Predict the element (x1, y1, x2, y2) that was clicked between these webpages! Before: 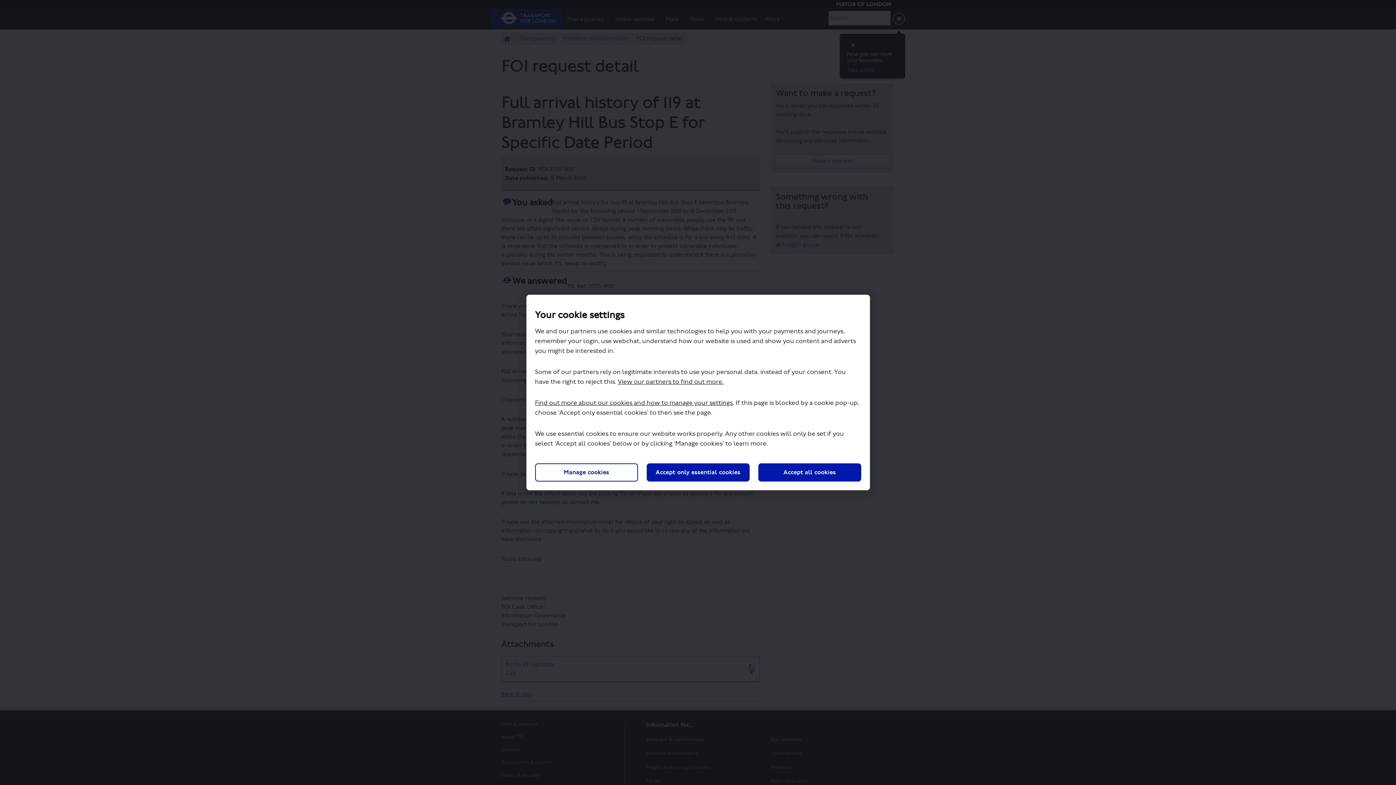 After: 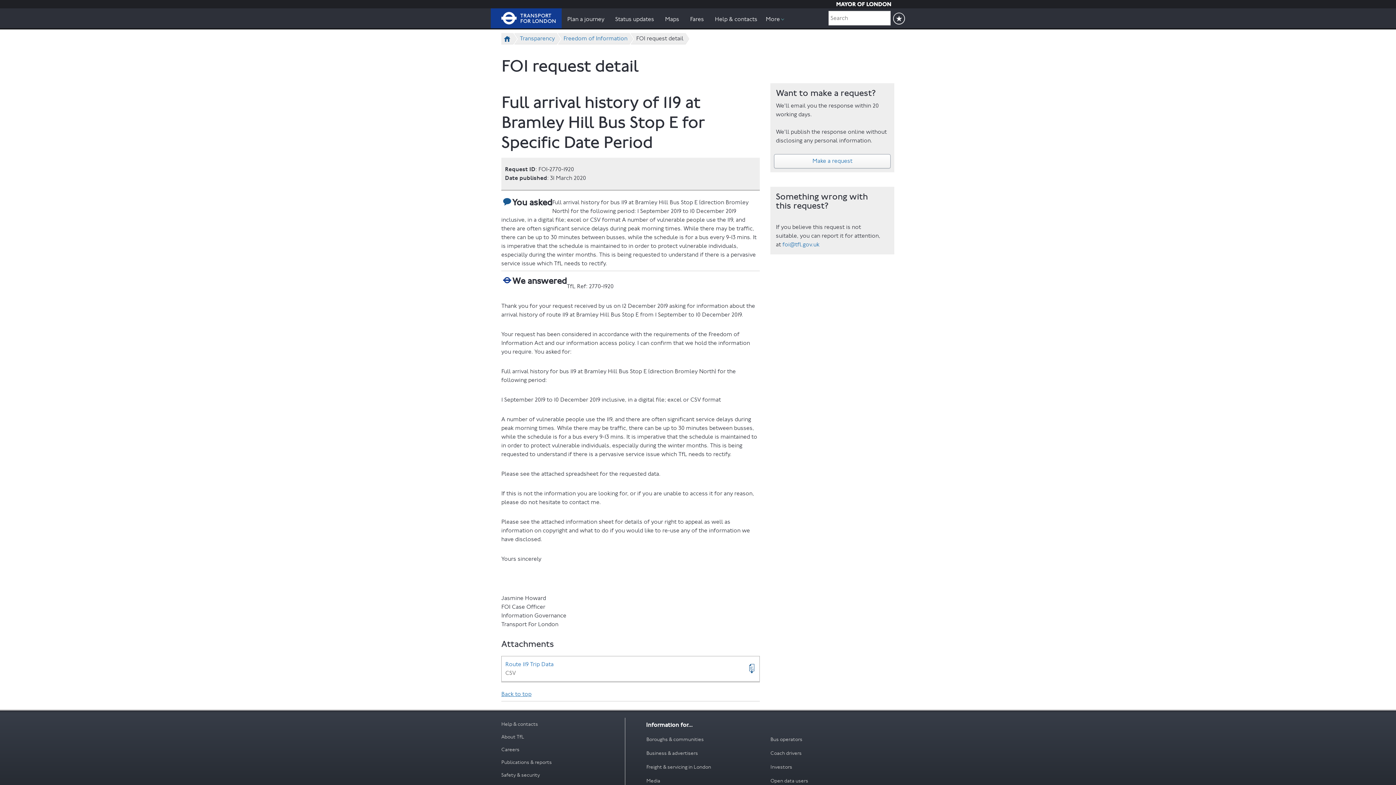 Action: label: Accept only essential cookies bbox: (646, 463, 749, 481)